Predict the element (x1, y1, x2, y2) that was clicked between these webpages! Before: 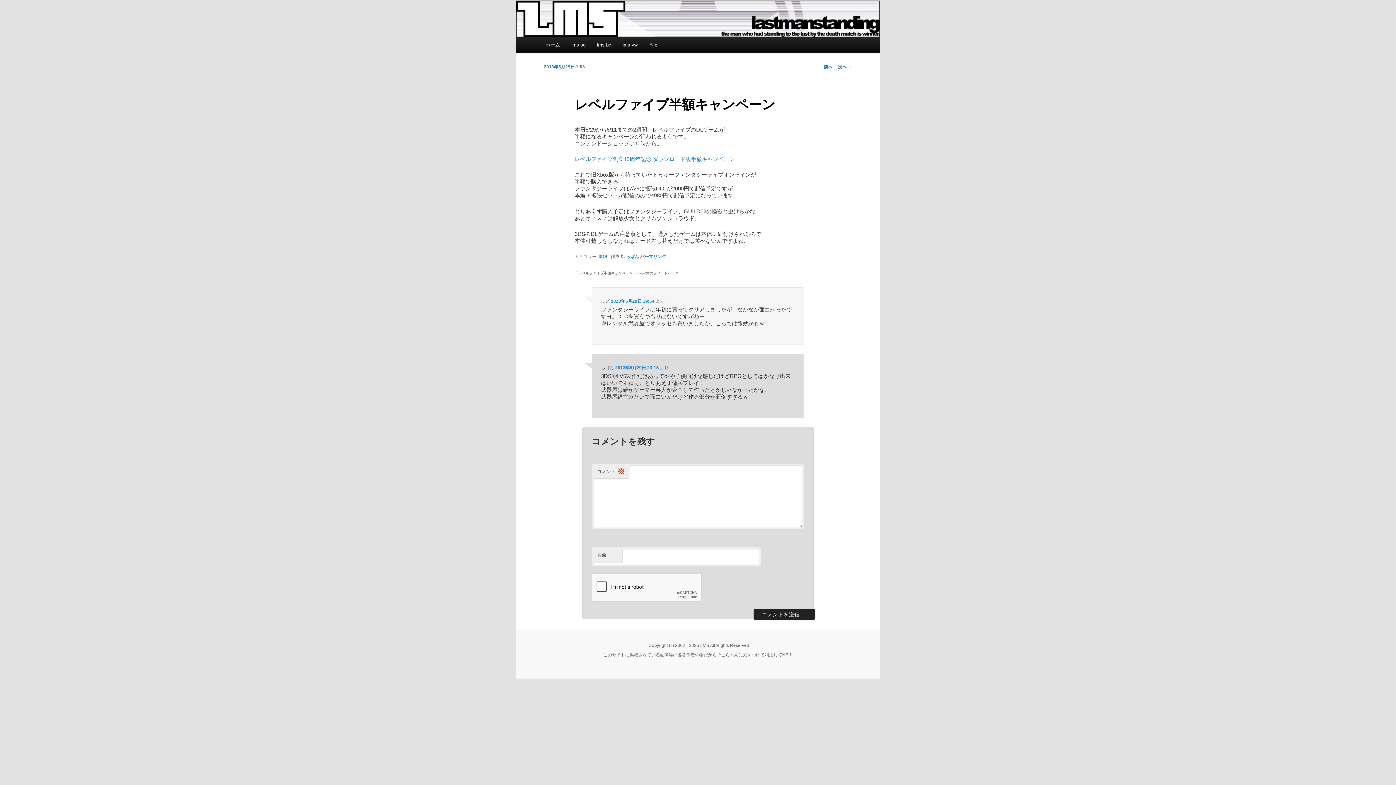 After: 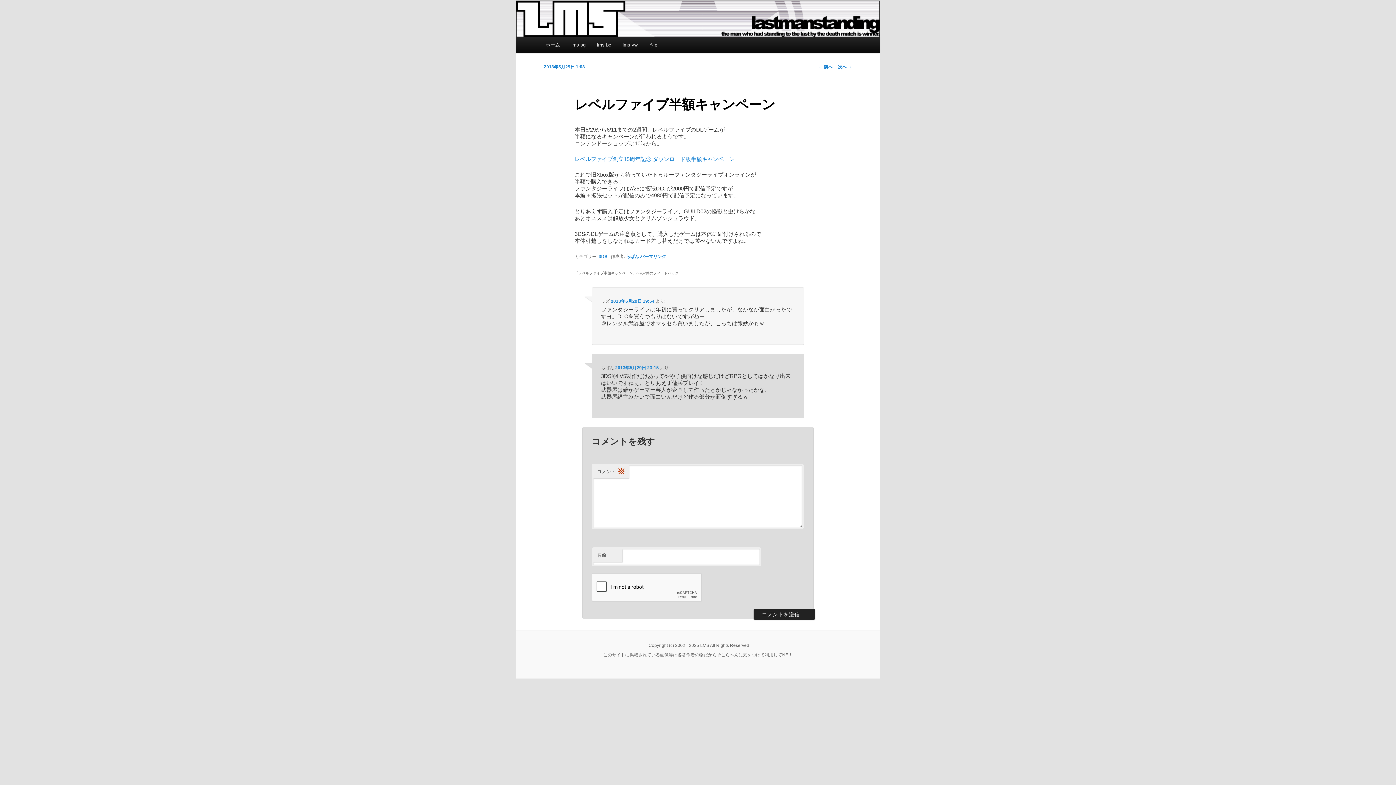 Action: label: 2013年5月29日 1:03 bbox: (544, 64, 585, 69)